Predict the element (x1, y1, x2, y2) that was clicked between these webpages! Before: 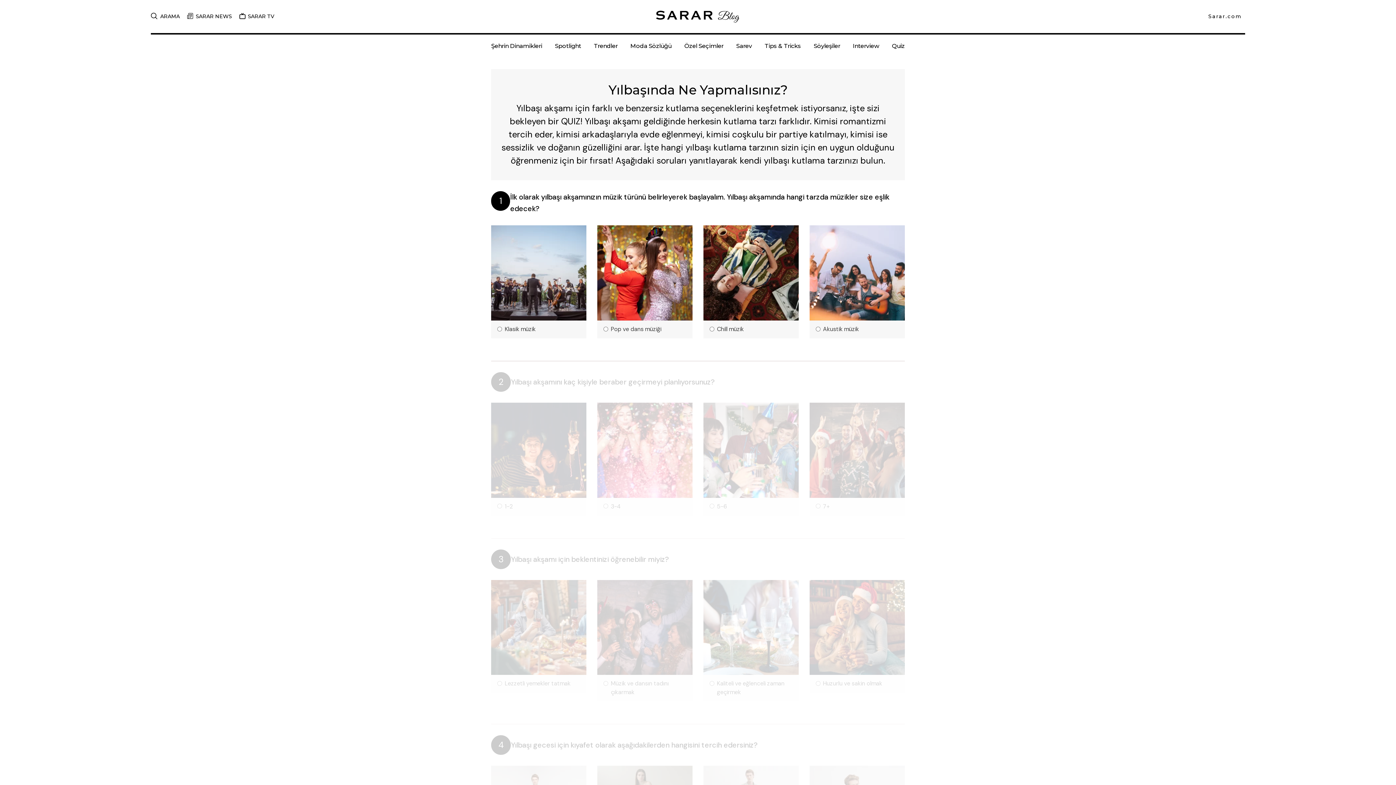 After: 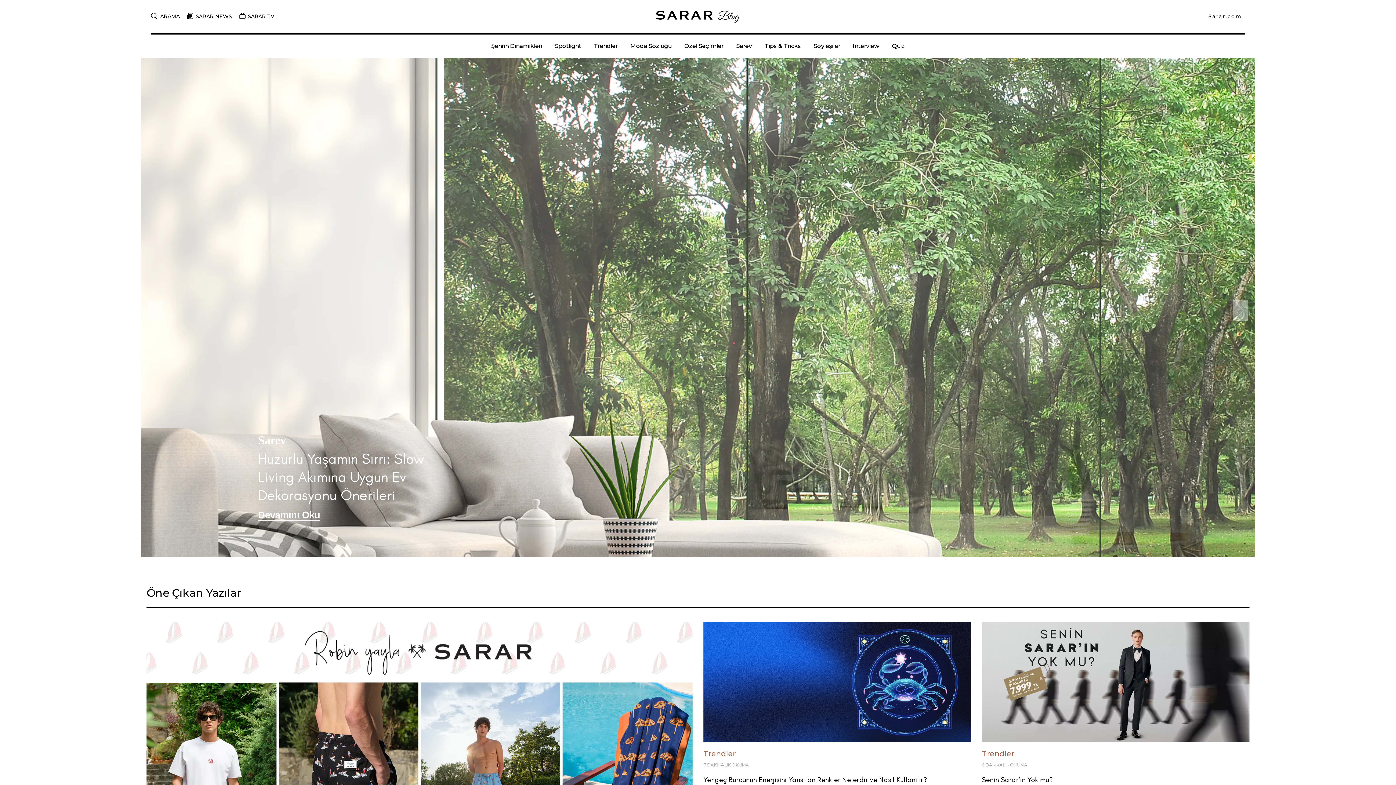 Action: bbox: (656, 9, 740, 23)